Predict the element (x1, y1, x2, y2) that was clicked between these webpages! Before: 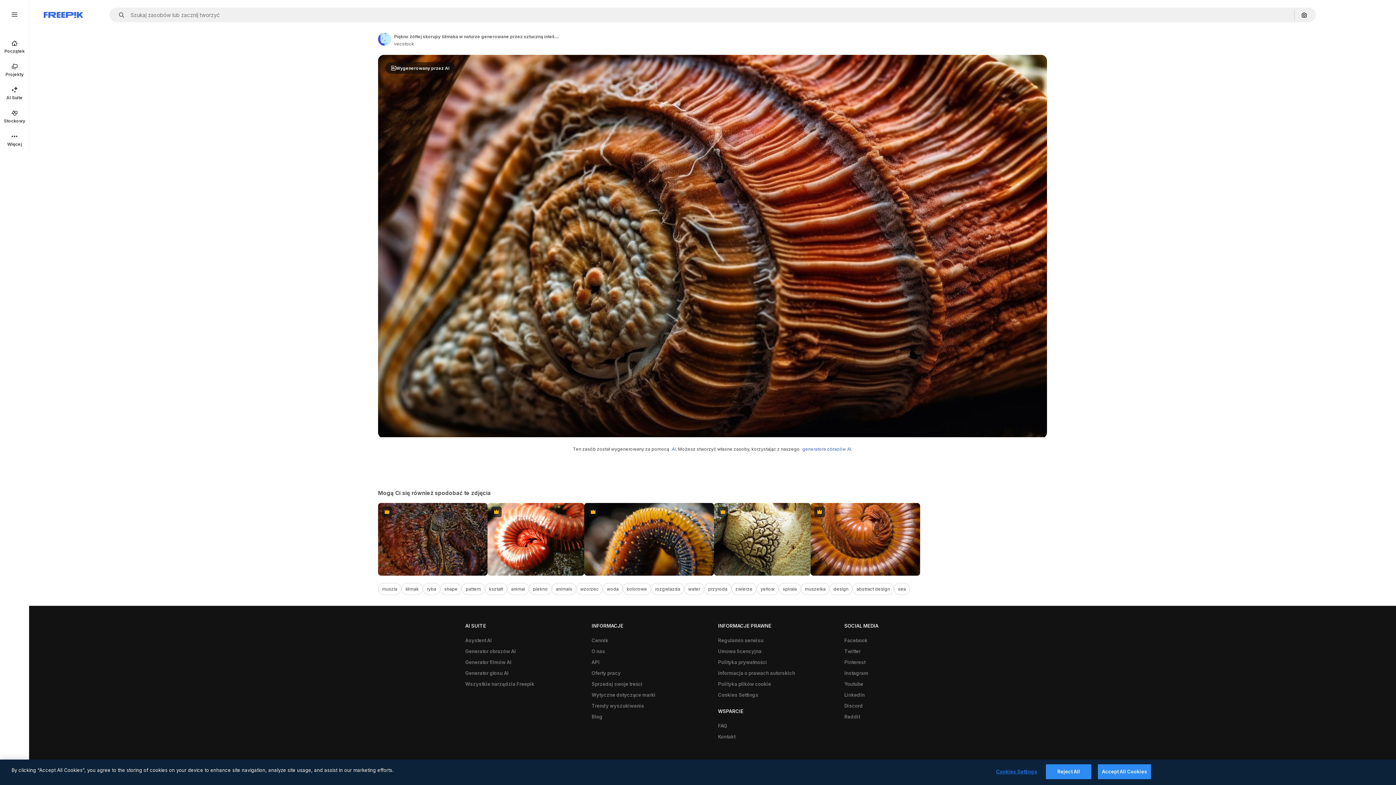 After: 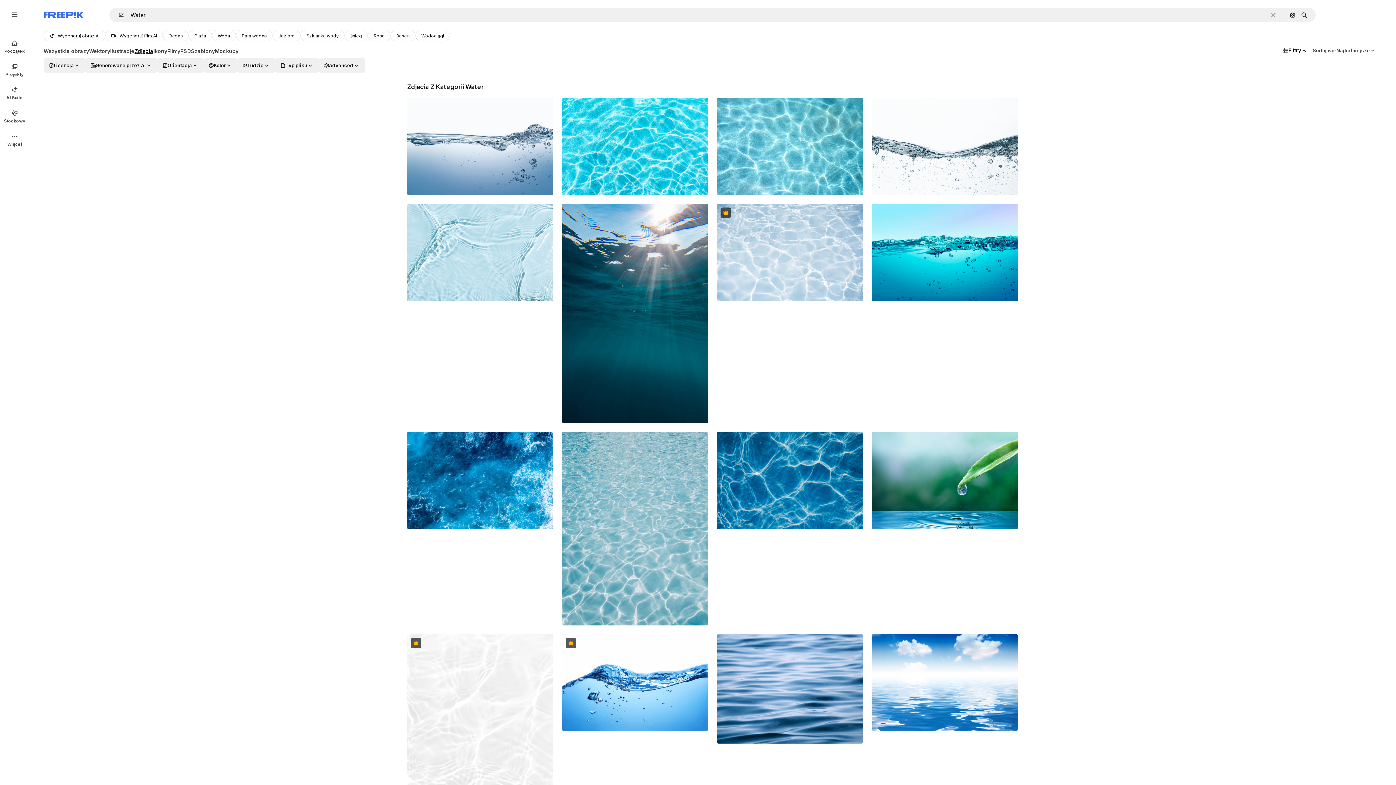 Action: label: water bbox: (684, 583, 704, 595)